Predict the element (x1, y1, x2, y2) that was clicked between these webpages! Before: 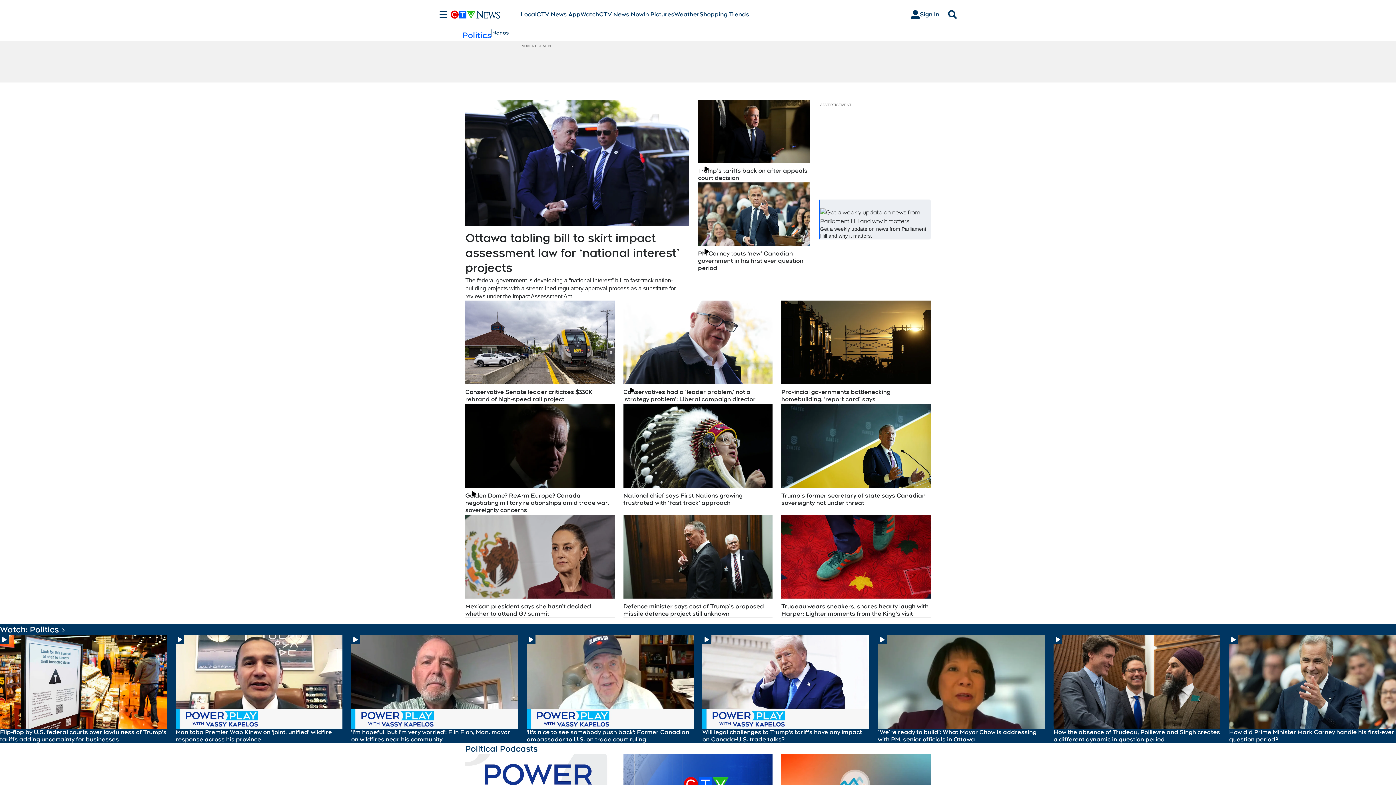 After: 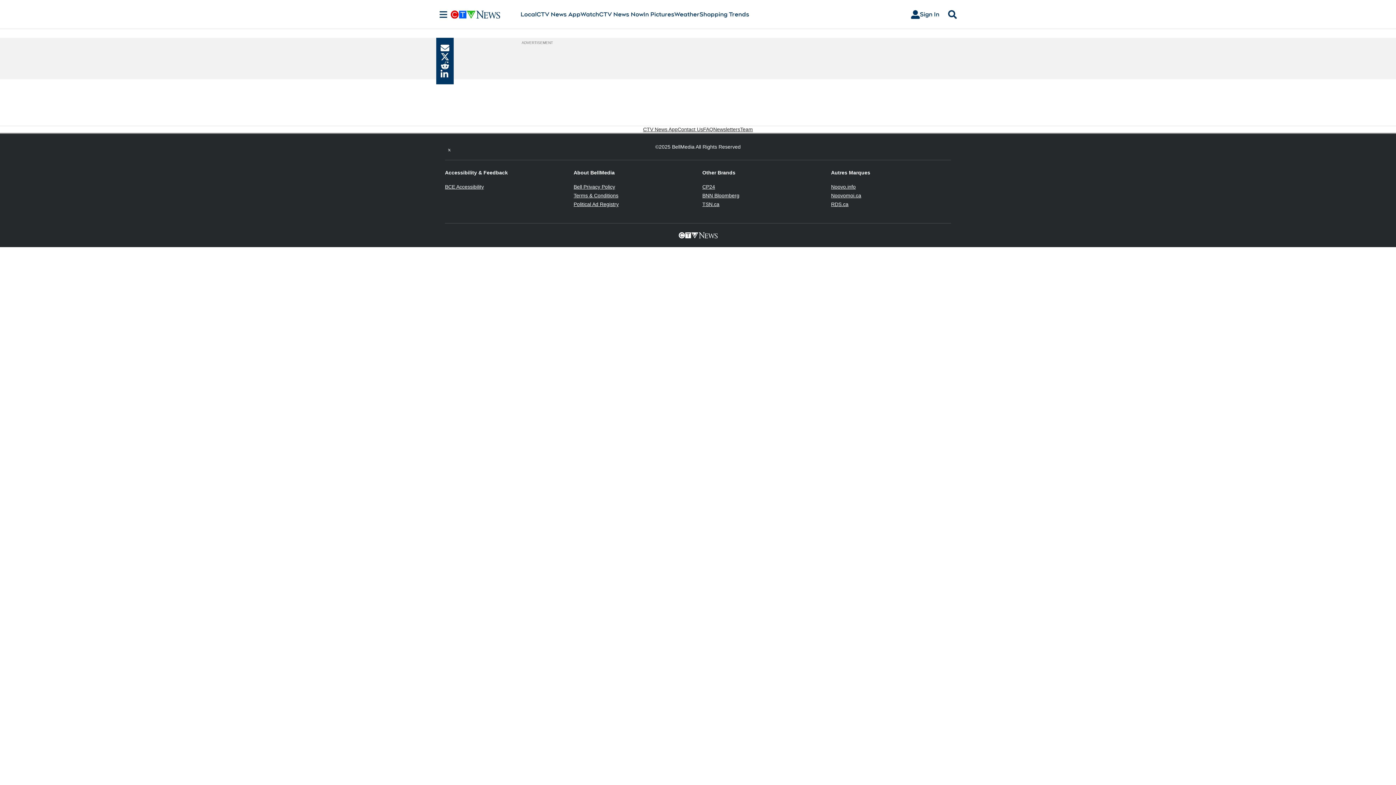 Action: bbox: (175, 635, 342, 729)